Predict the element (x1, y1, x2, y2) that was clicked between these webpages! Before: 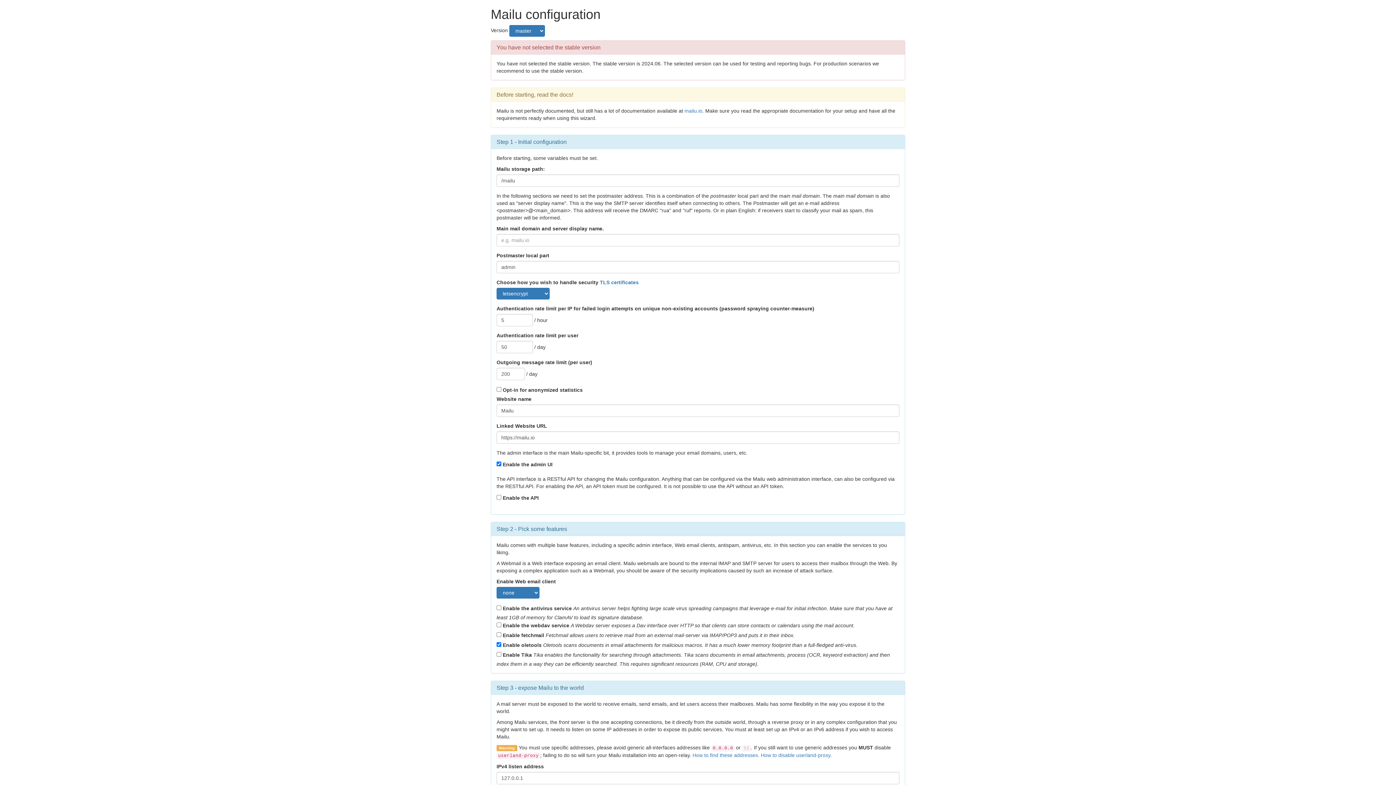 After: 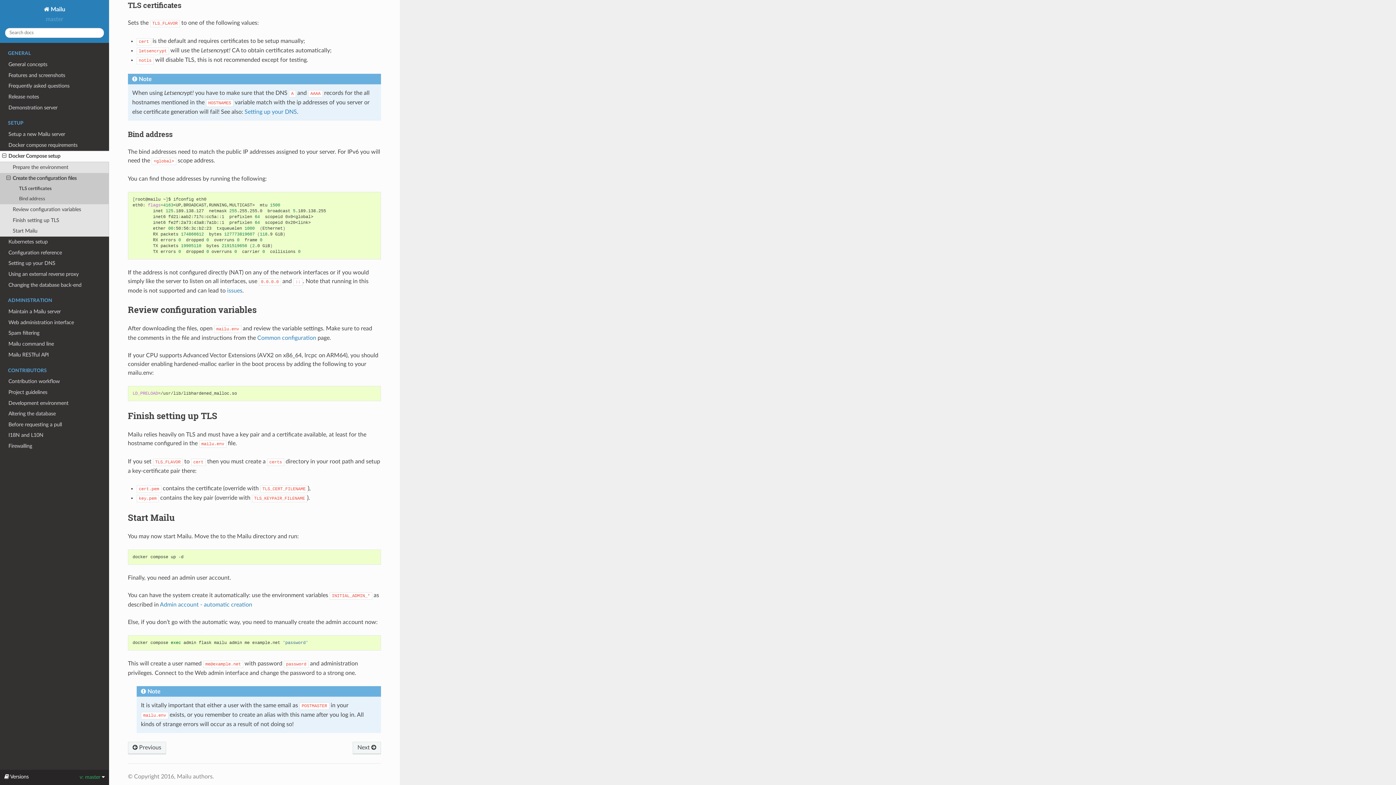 Action: bbox: (600, 279, 638, 285) label: TLS certificates